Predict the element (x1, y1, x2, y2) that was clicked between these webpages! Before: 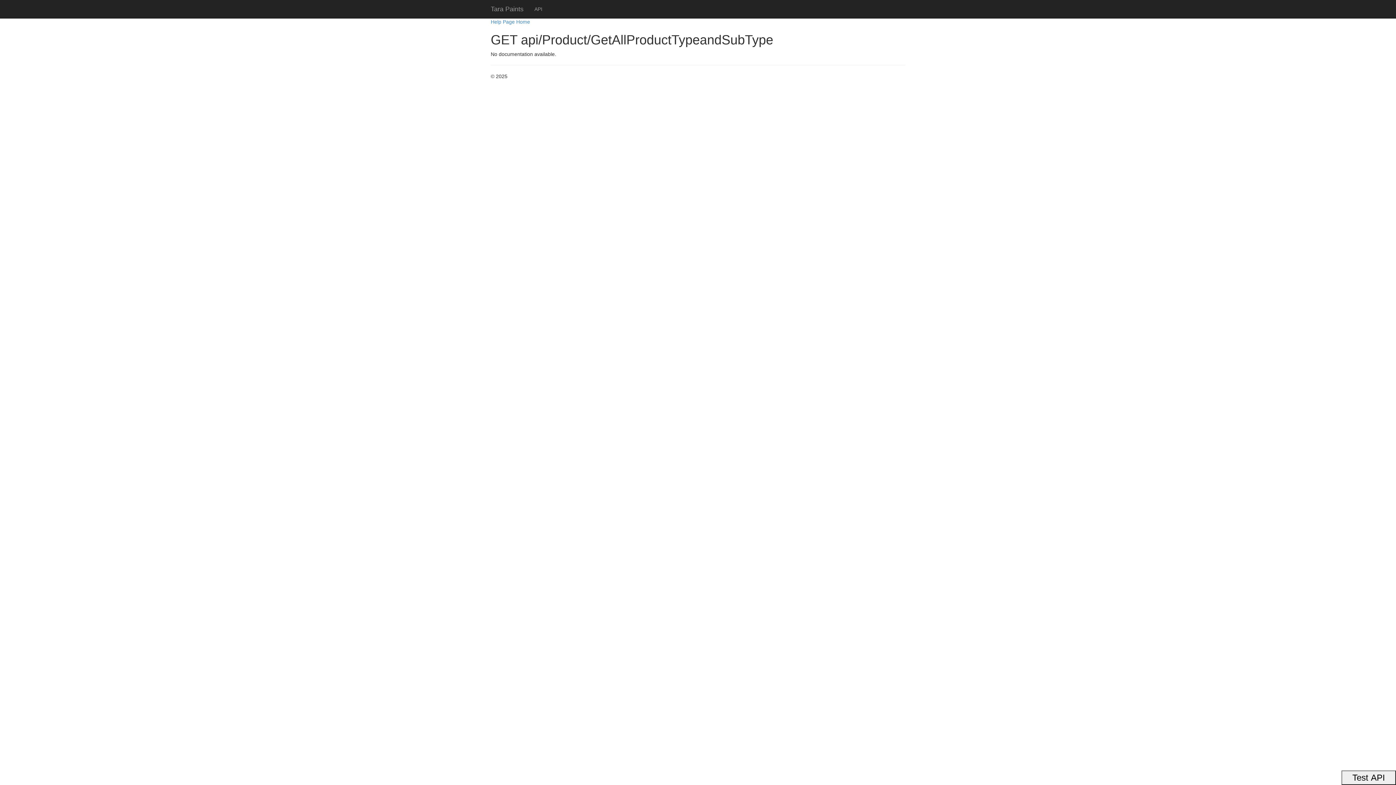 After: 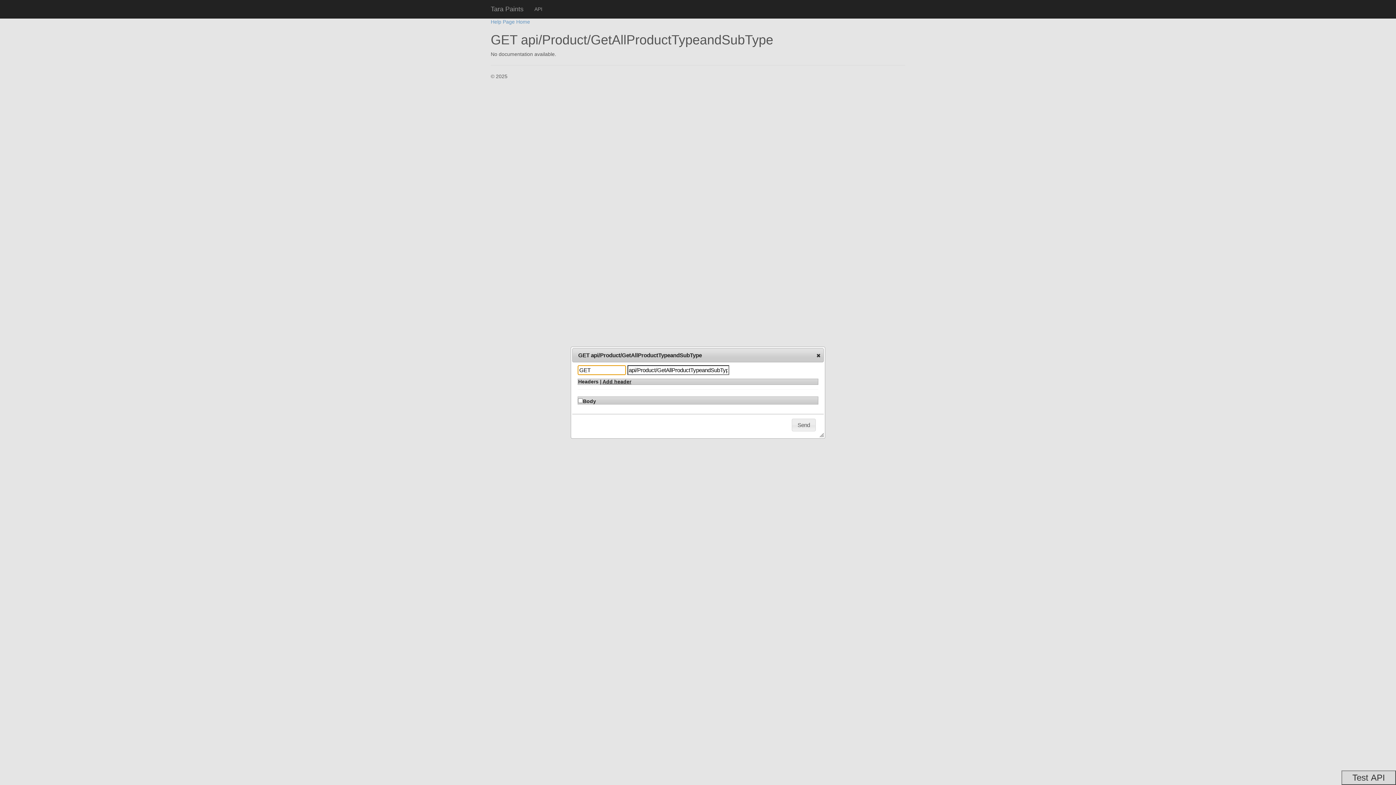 Action: label: Test API bbox: (1341, 770, 1396, 785)